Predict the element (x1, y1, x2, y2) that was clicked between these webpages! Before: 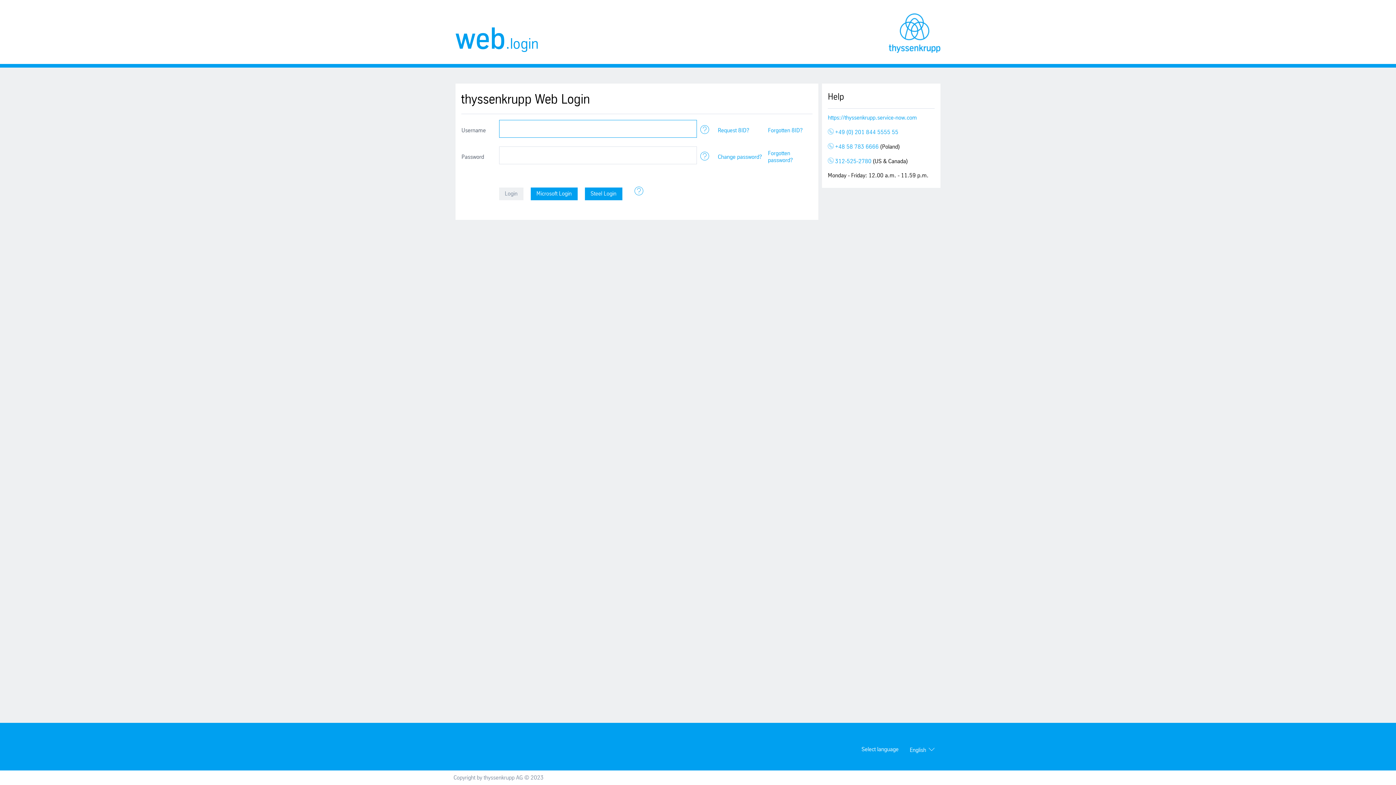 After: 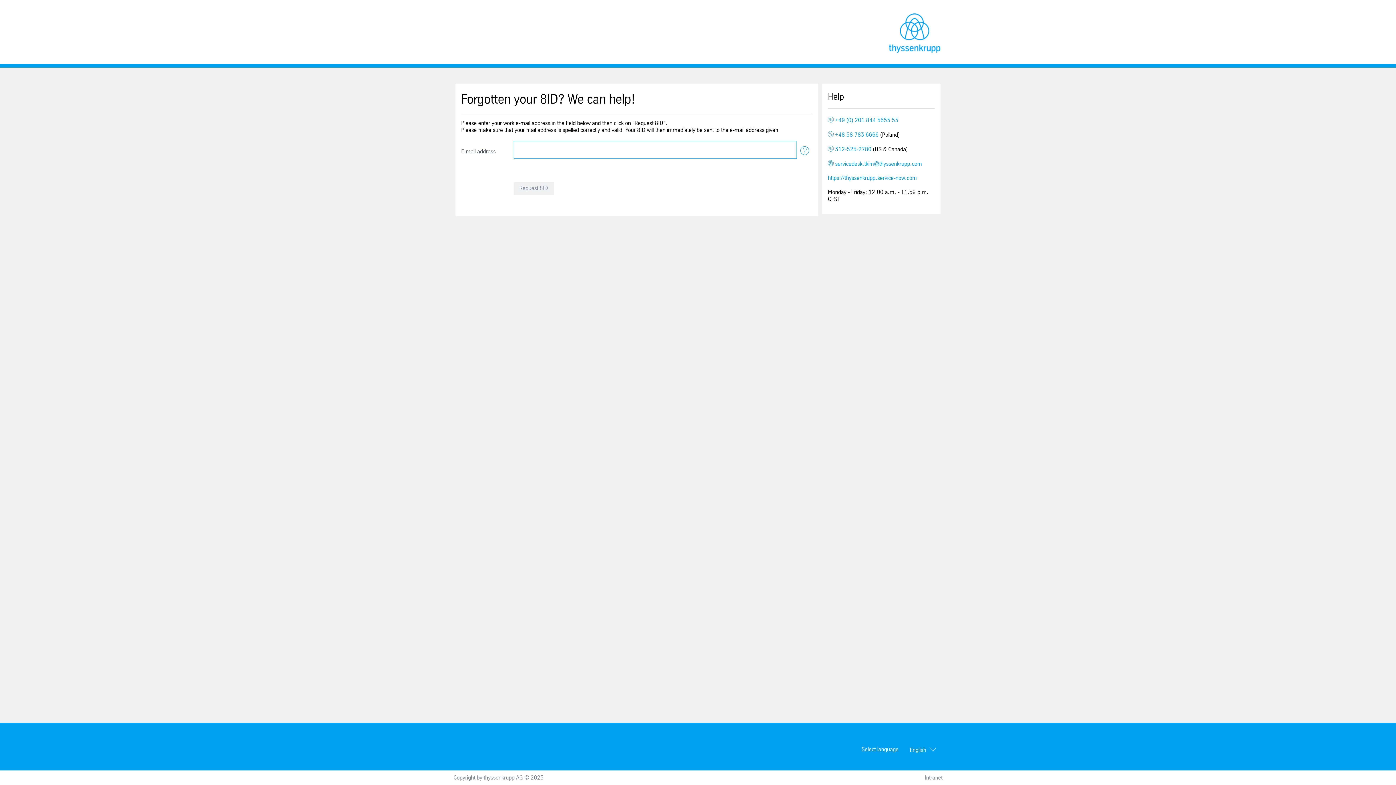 Action: bbox: (768, 128, 803, 133) label: Forgotten 8ID?